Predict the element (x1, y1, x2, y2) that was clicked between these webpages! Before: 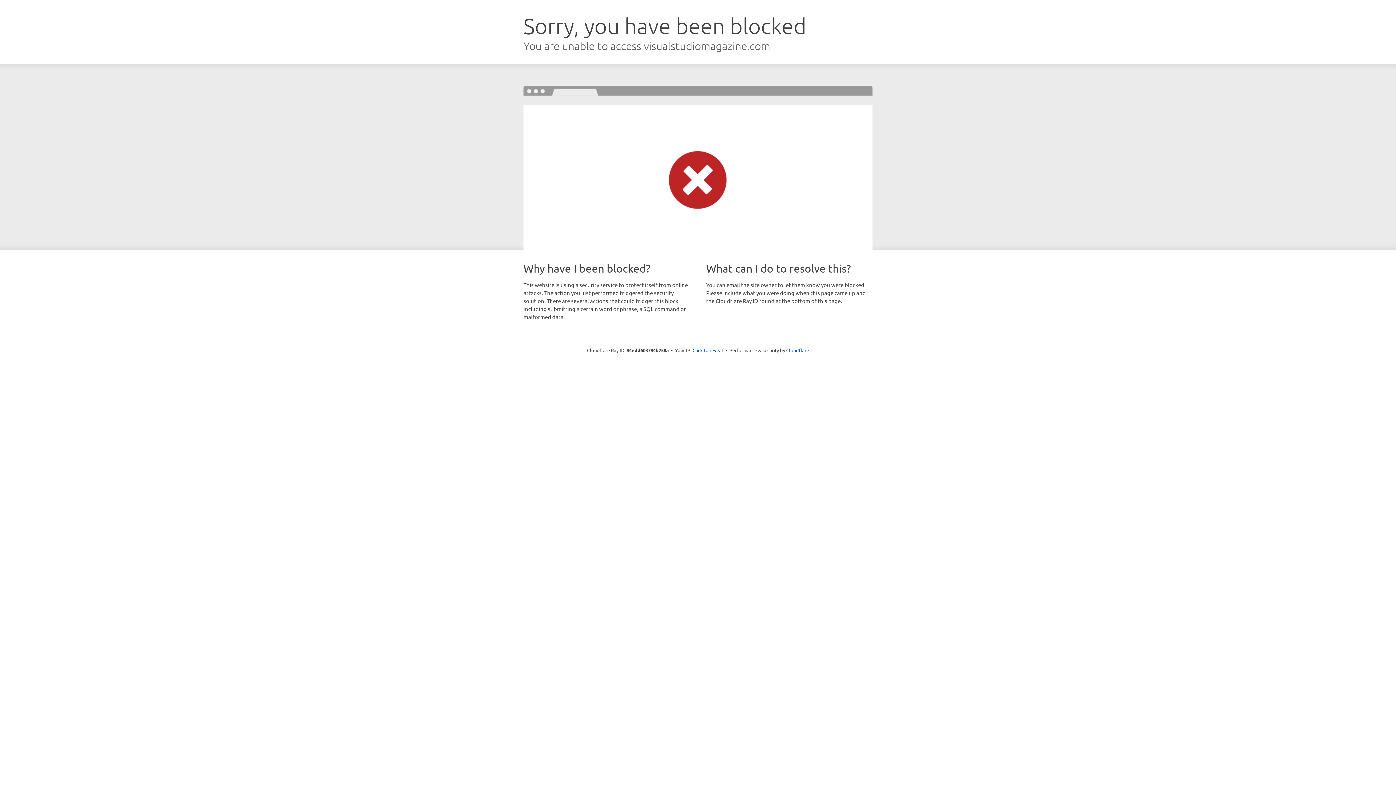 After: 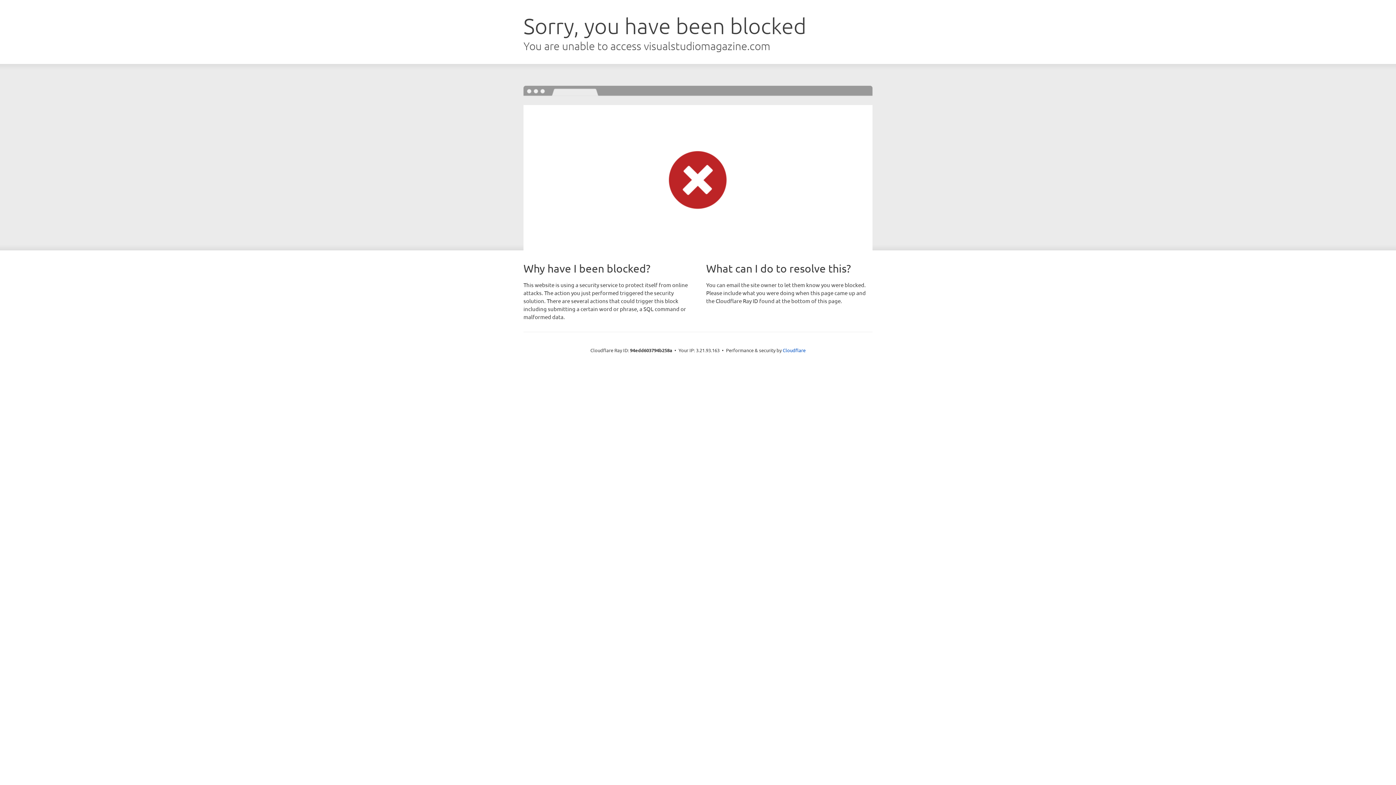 Action: label: Click to reveal bbox: (692, 346, 723, 353)